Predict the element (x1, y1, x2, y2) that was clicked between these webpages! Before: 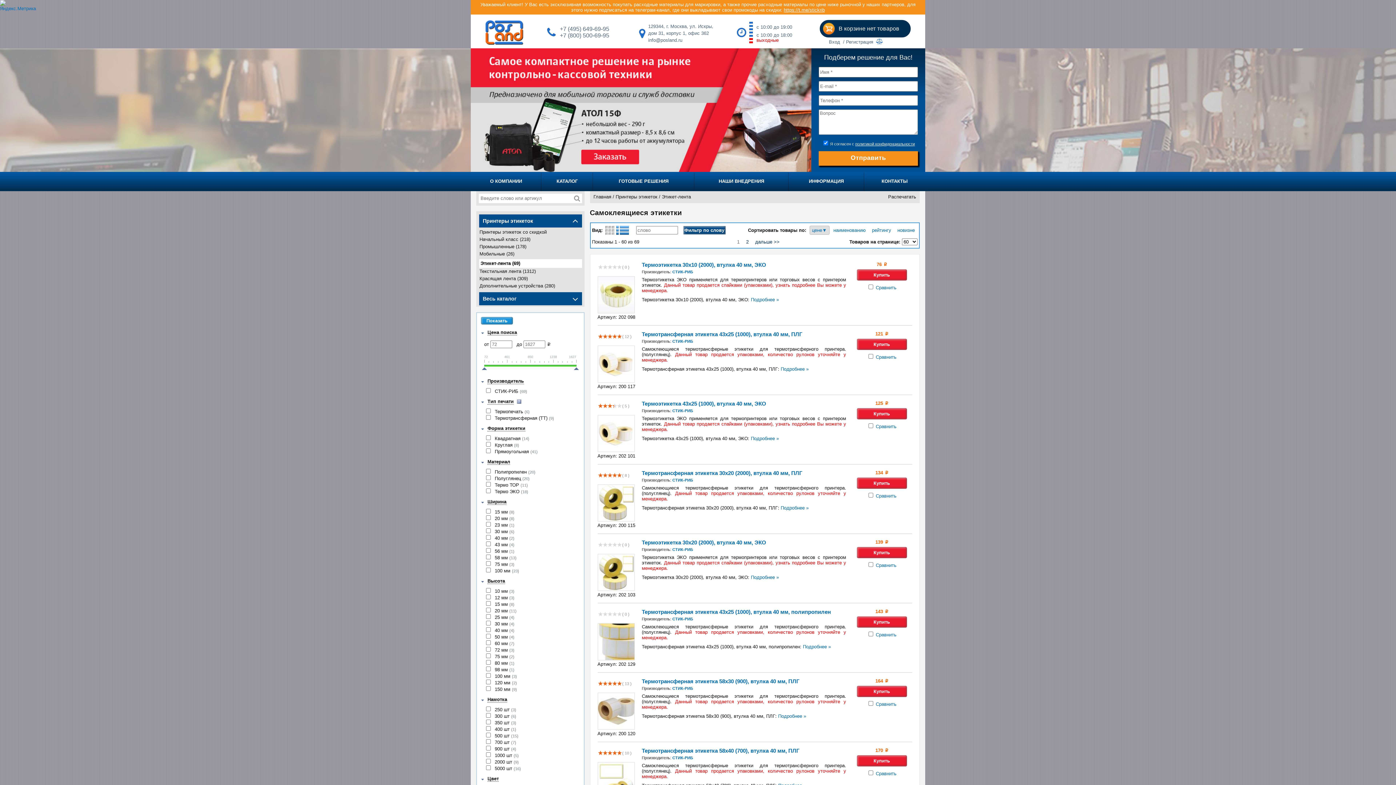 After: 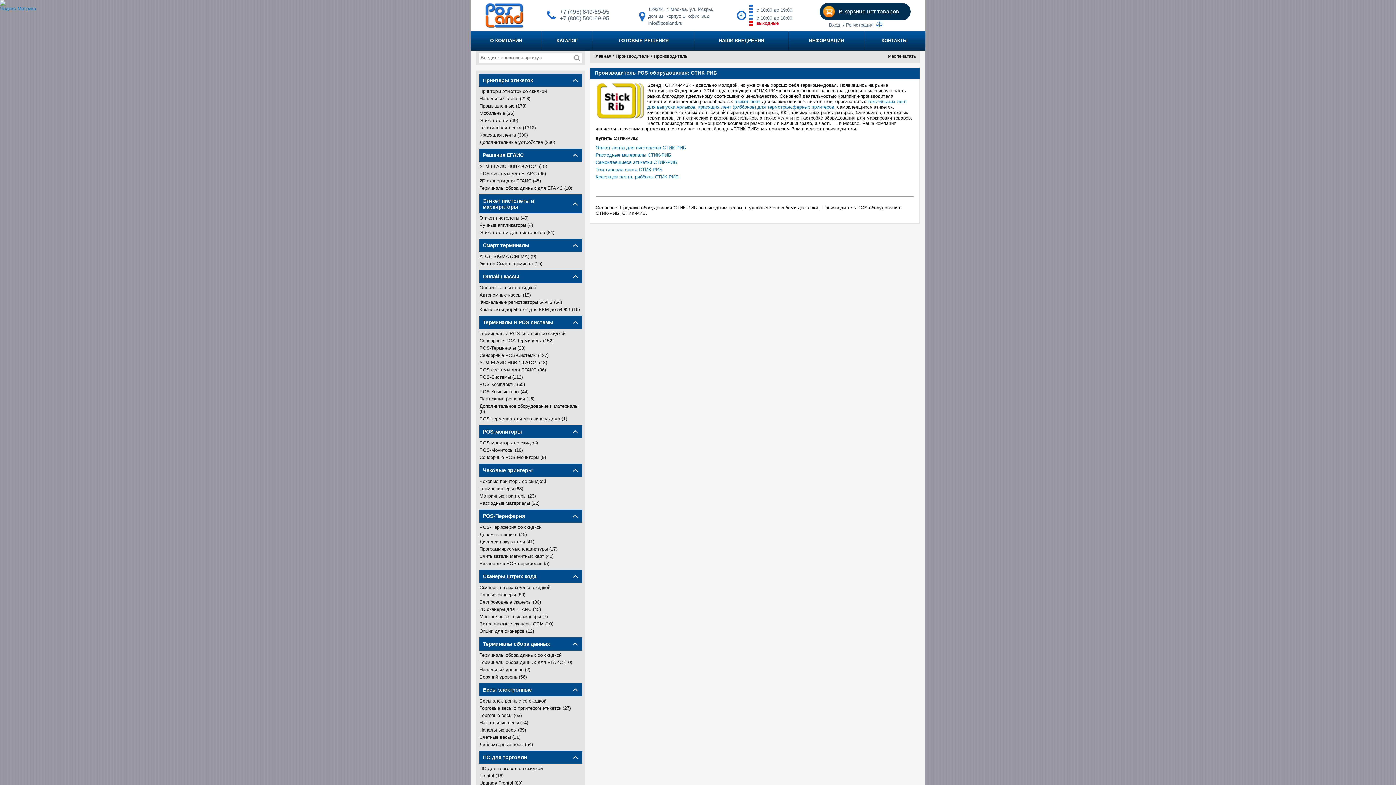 Action: bbox: (672, 339, 693, 343) label: СТИК-РИБ